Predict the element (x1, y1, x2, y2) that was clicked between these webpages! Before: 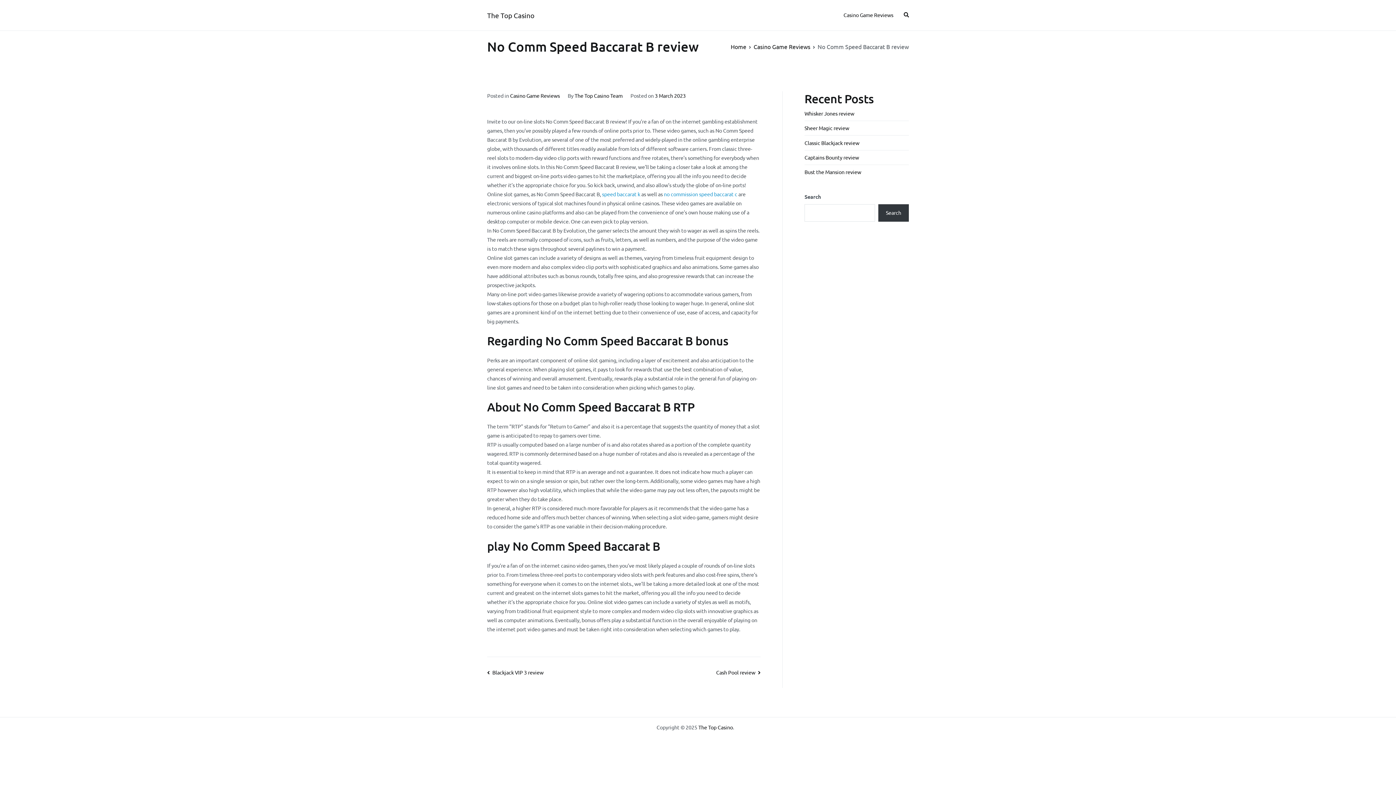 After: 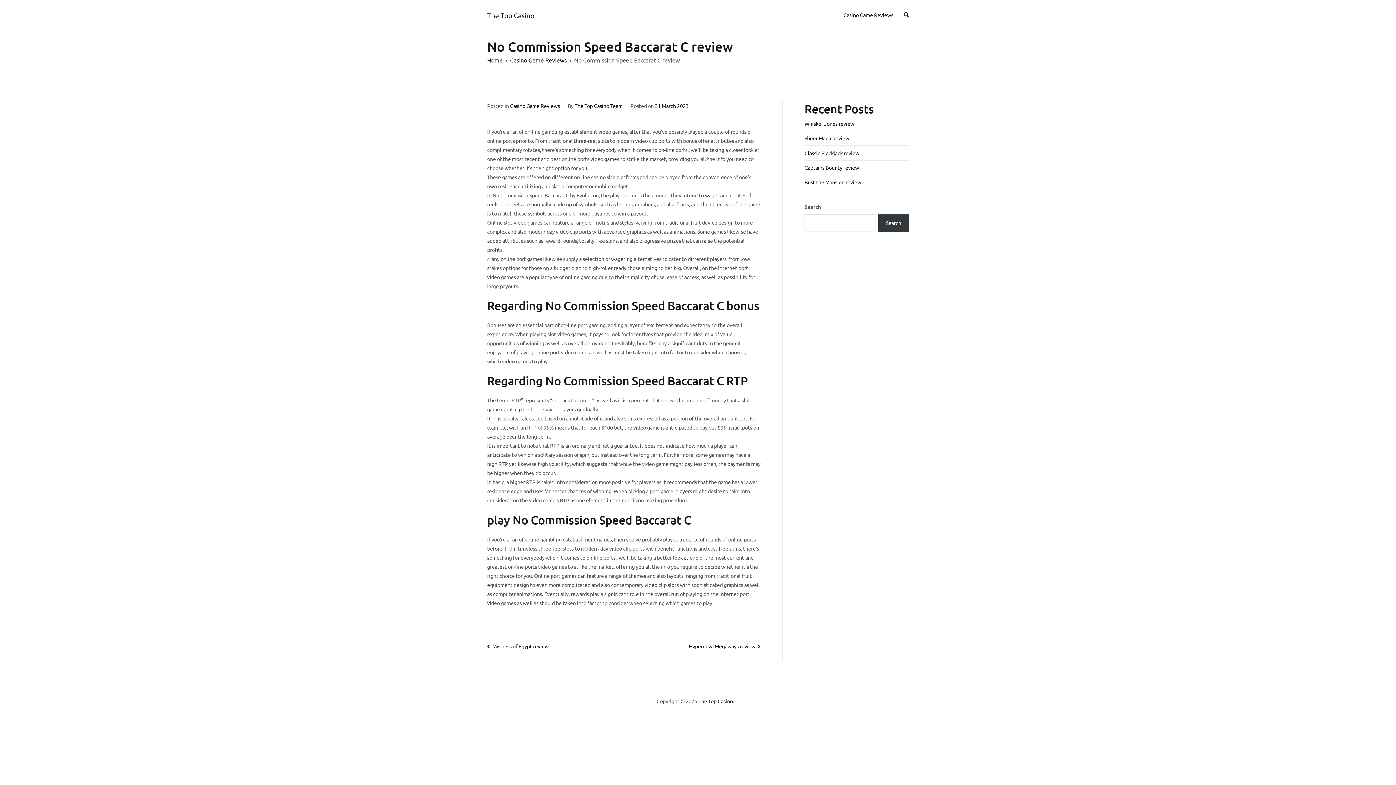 Action: label: no commission speed baccarat c  bbox: (664, 190, 738, 197)